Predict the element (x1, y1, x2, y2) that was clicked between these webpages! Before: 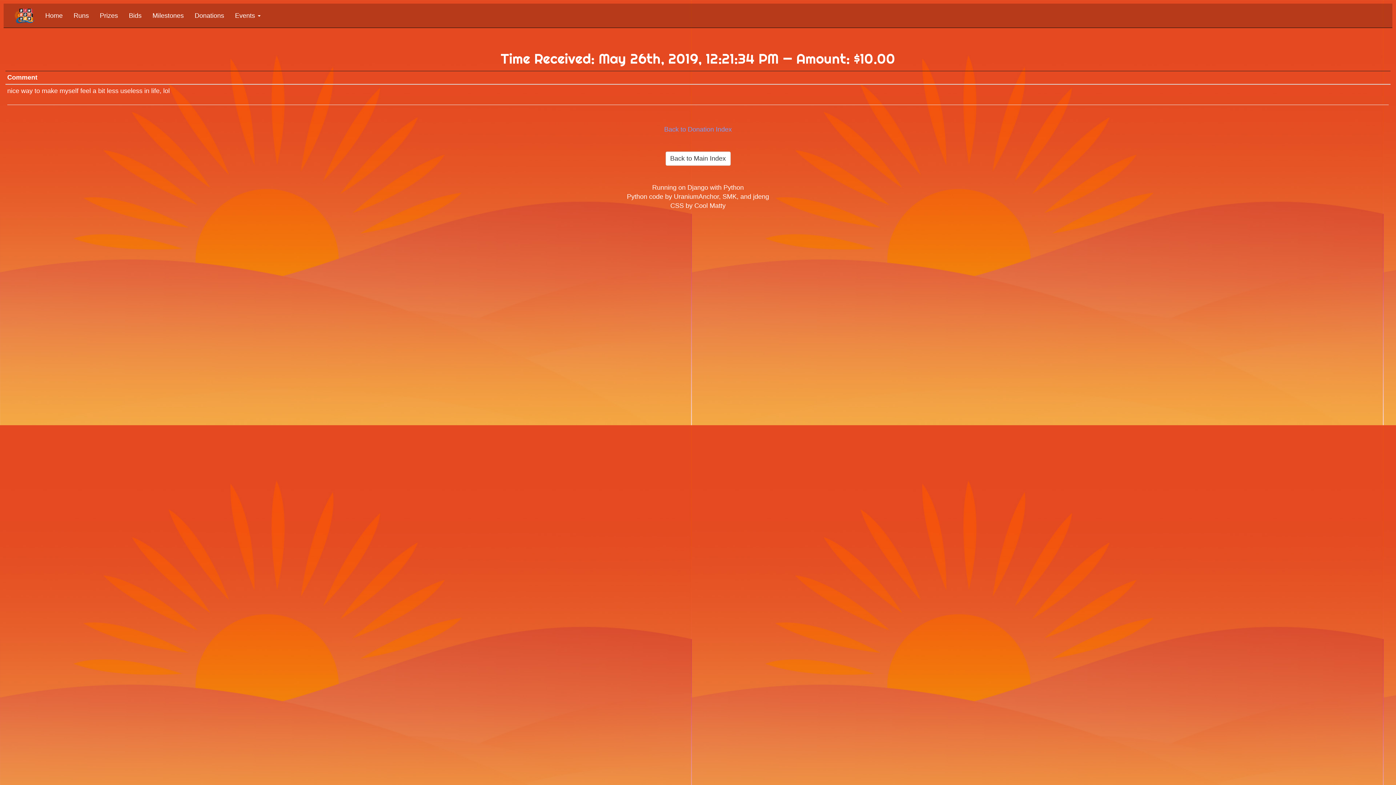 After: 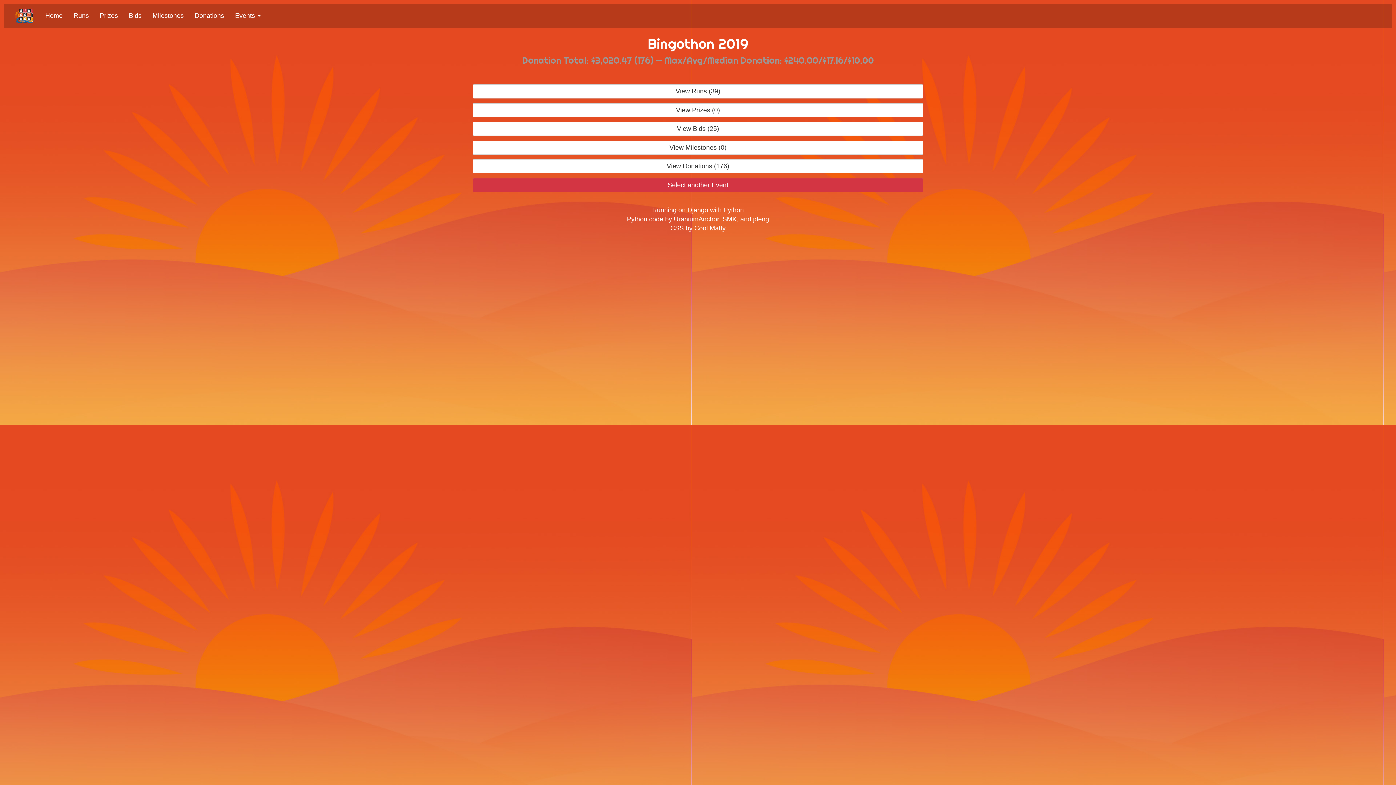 Action: bbox: (665, 151, 730, 165) label: Back to Main Index